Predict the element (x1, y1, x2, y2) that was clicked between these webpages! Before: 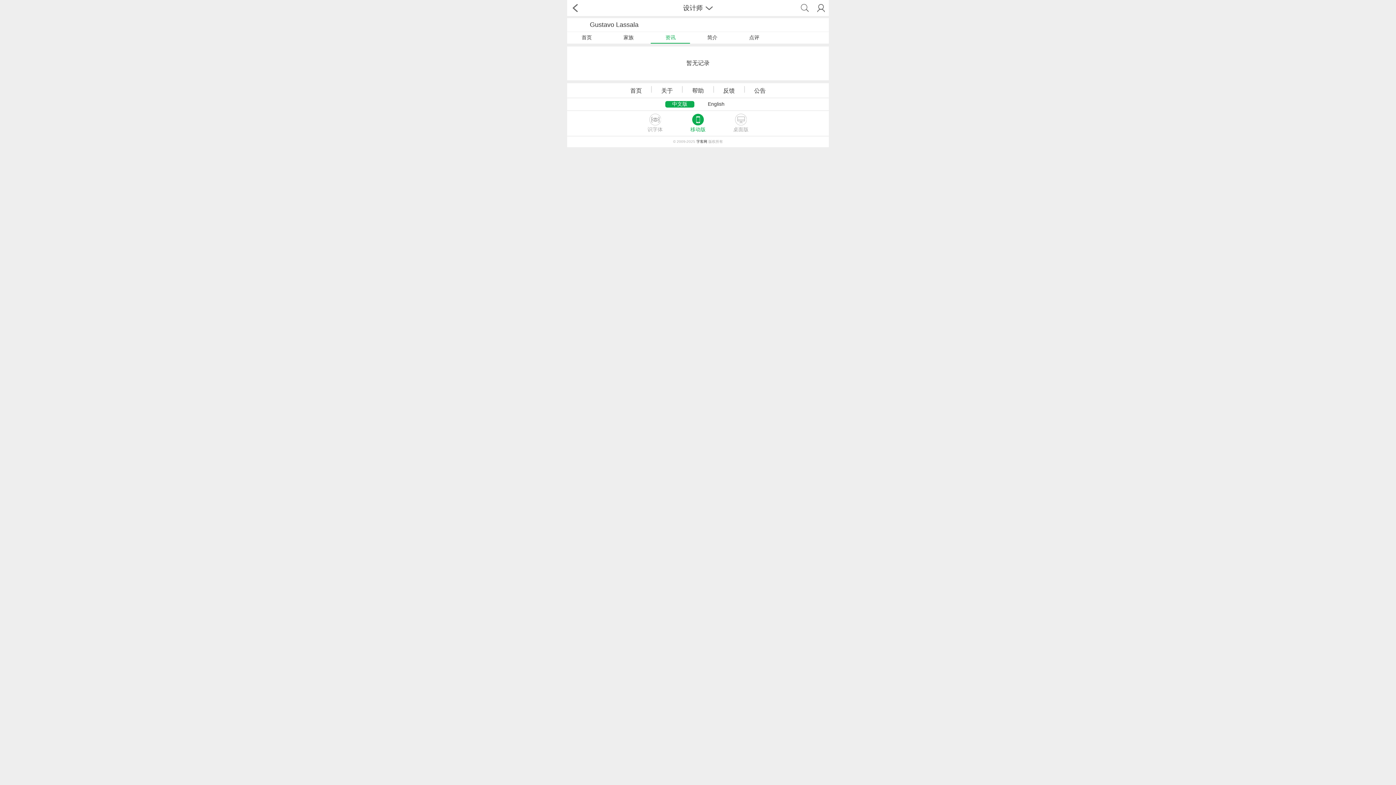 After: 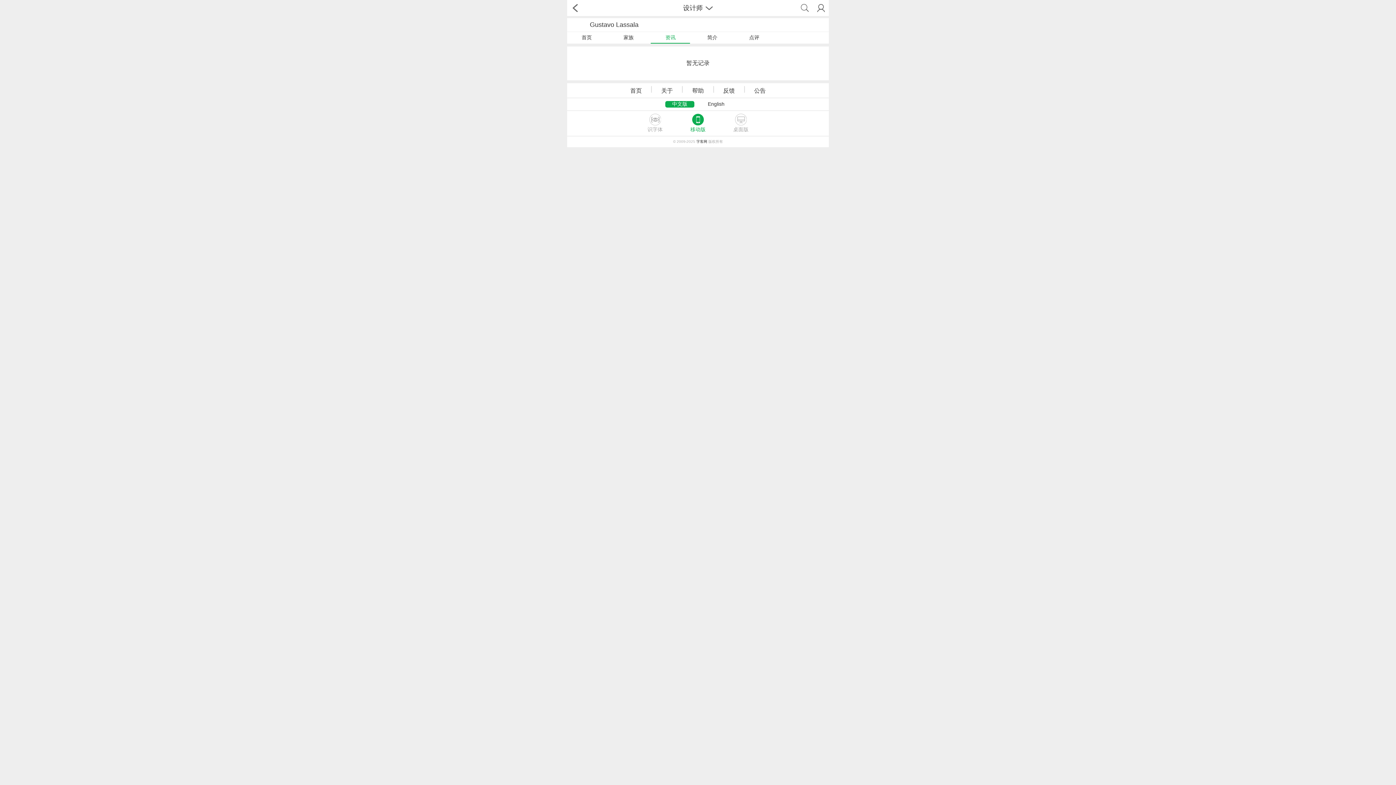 Action: label: 资讯 bbox: (665, 34, 675, 40)